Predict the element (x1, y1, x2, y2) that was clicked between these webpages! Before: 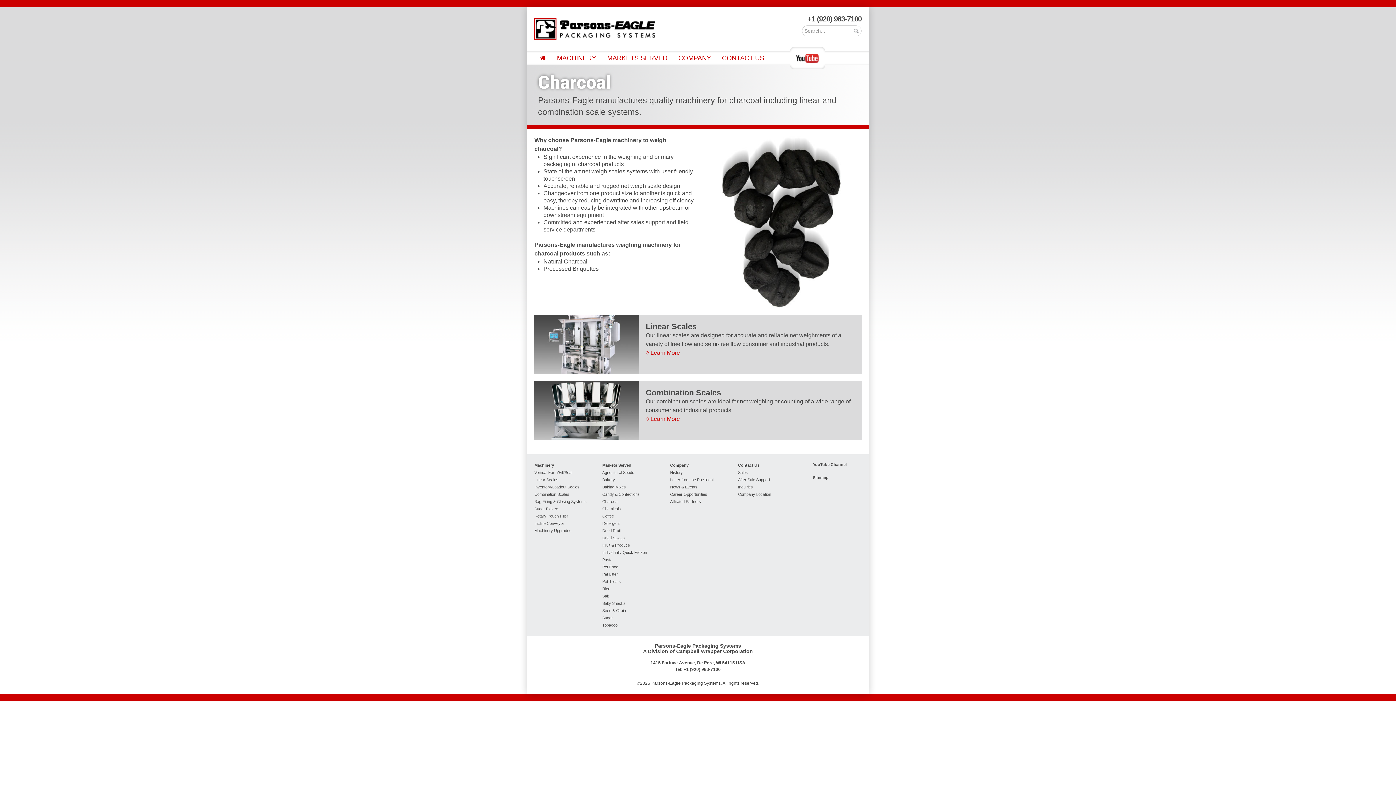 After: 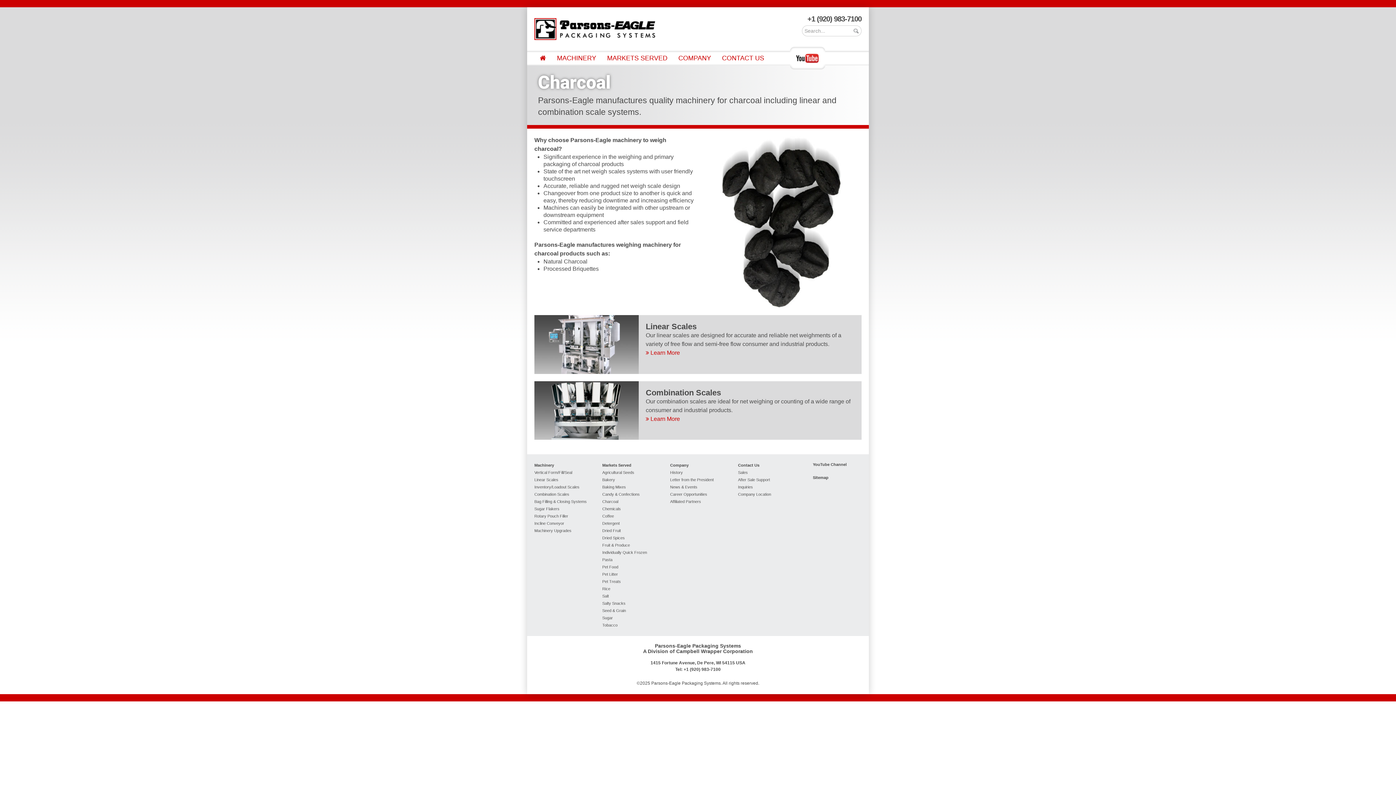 Action: bbox: (602, 499, 618, 504) label: Charcoal